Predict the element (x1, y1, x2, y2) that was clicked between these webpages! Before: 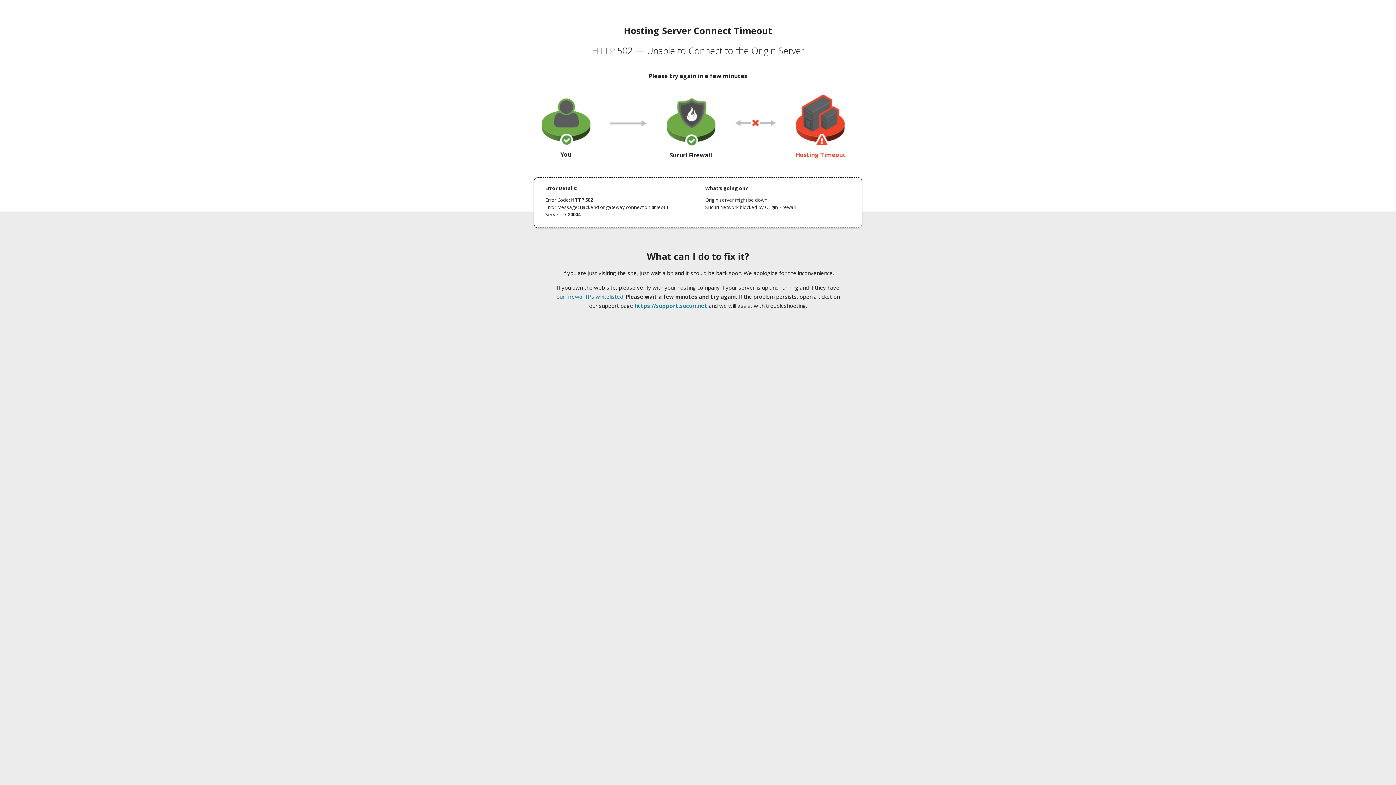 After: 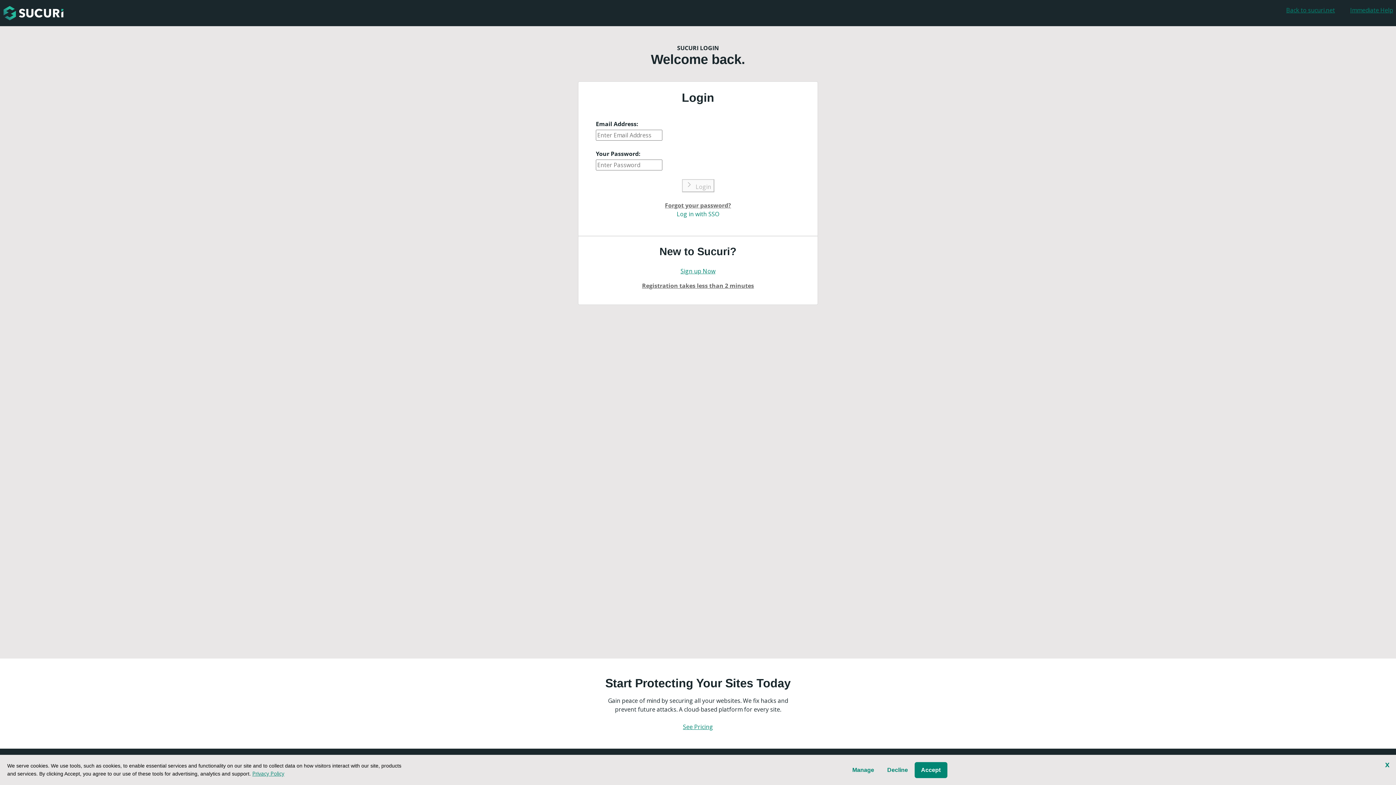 Action: label: https://support.sucuri.net bbox: (634, 302, 707, 309)